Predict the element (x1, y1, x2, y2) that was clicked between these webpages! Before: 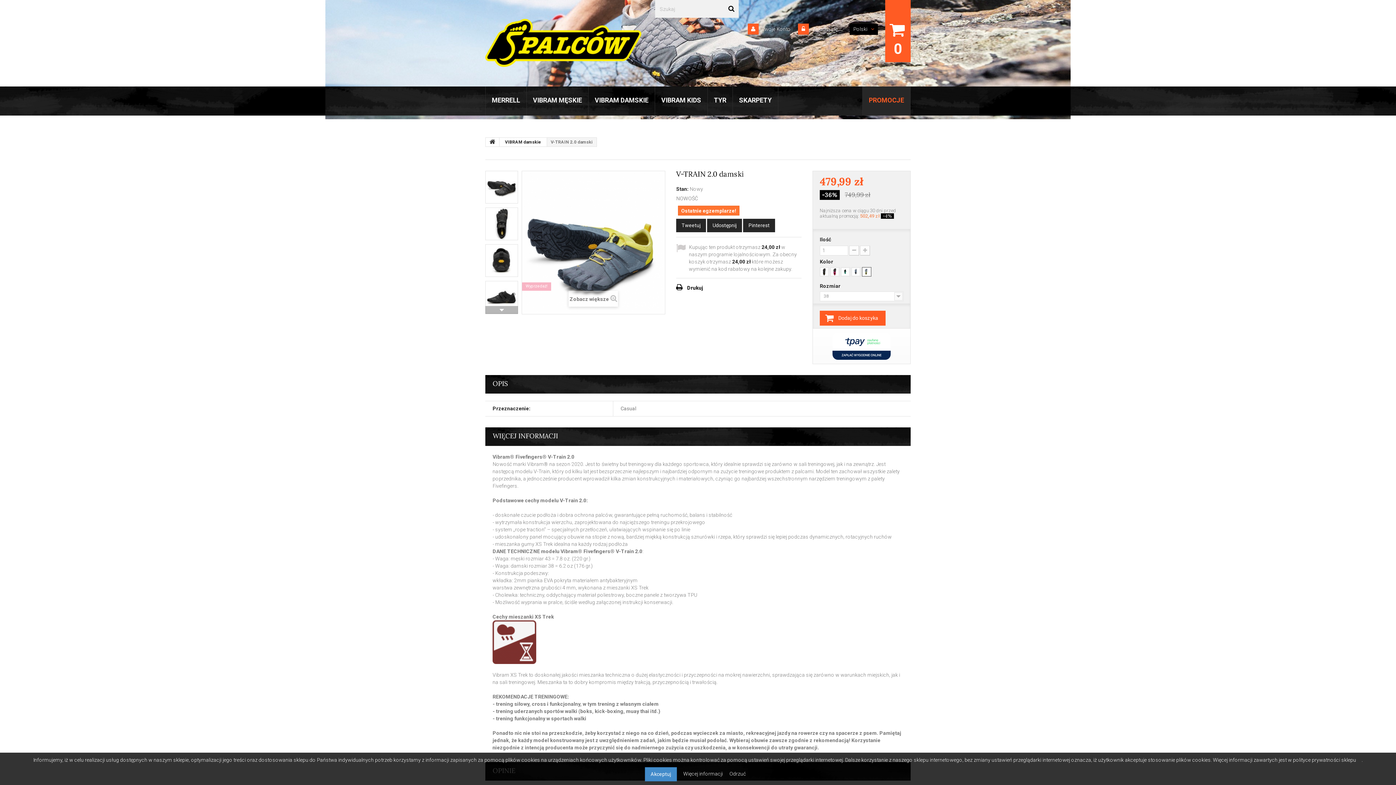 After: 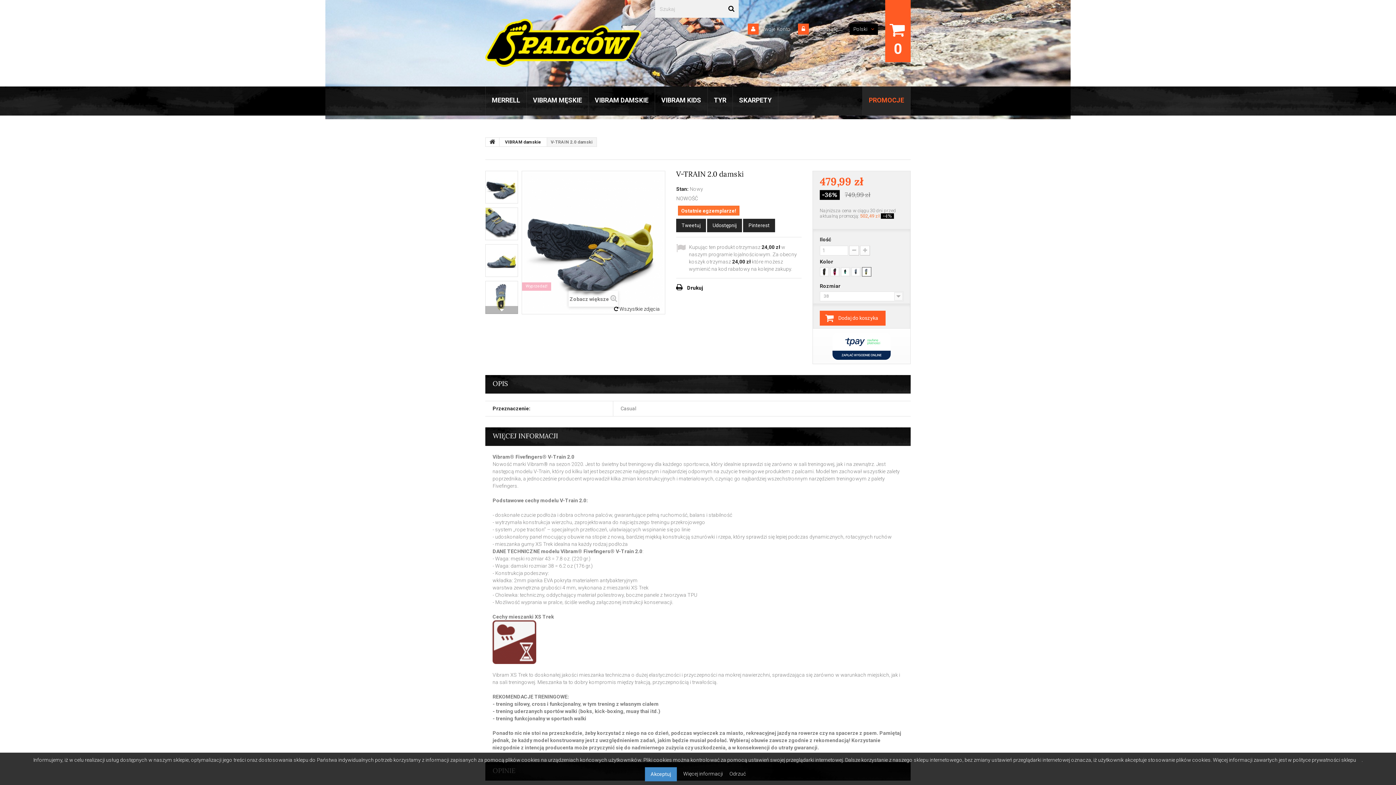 Action: bbox: (862, 268, 870, 276)